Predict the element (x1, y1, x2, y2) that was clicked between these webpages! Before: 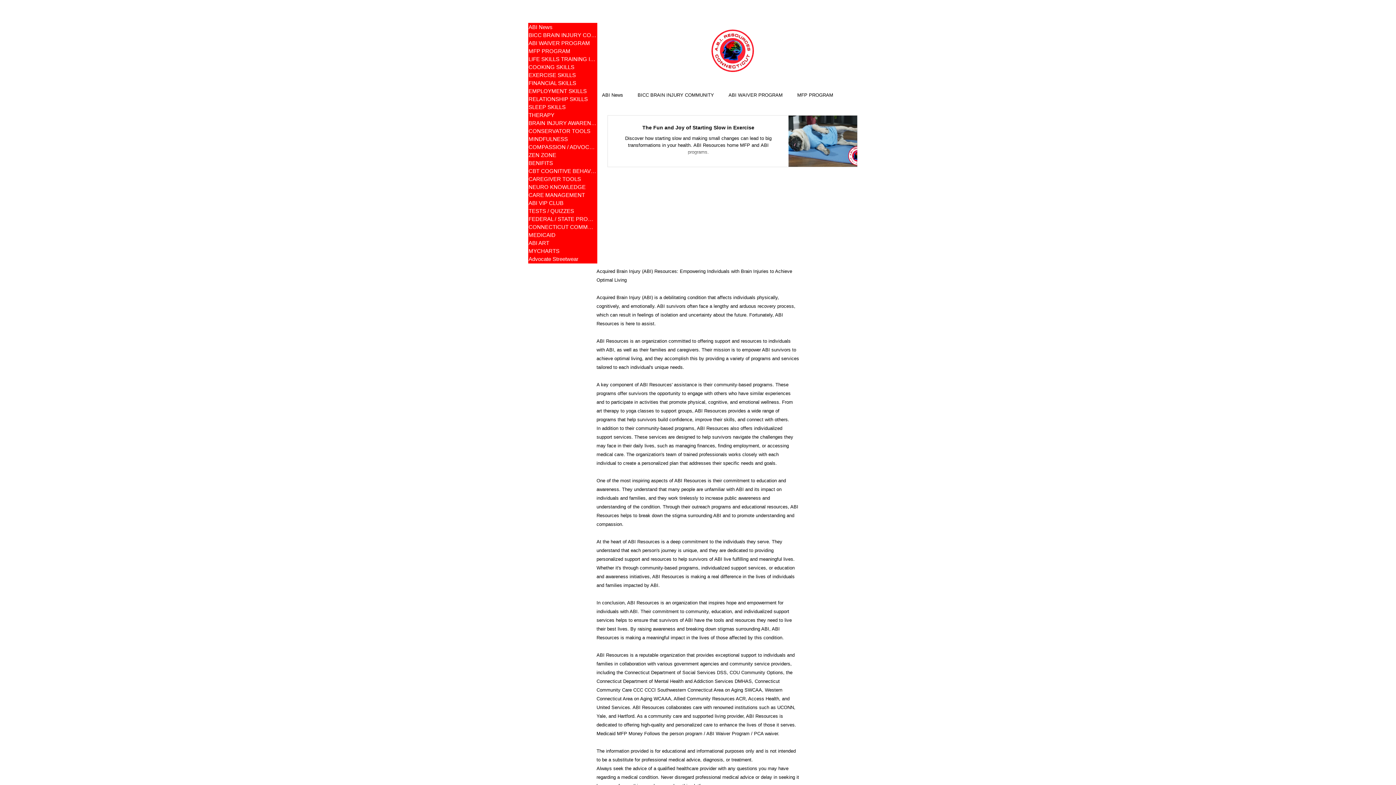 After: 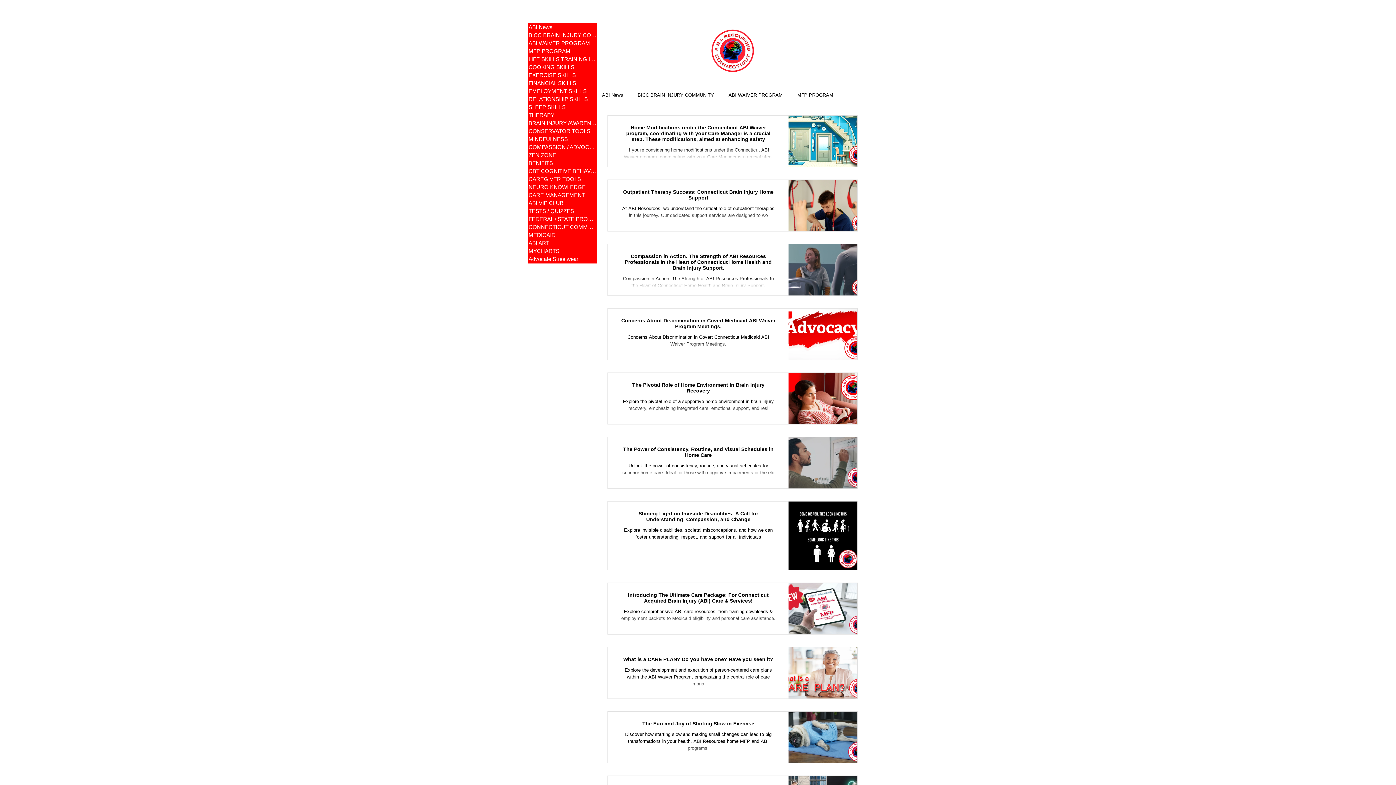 Action: bbox: (528, 111, 597, 119) label: THERAPY